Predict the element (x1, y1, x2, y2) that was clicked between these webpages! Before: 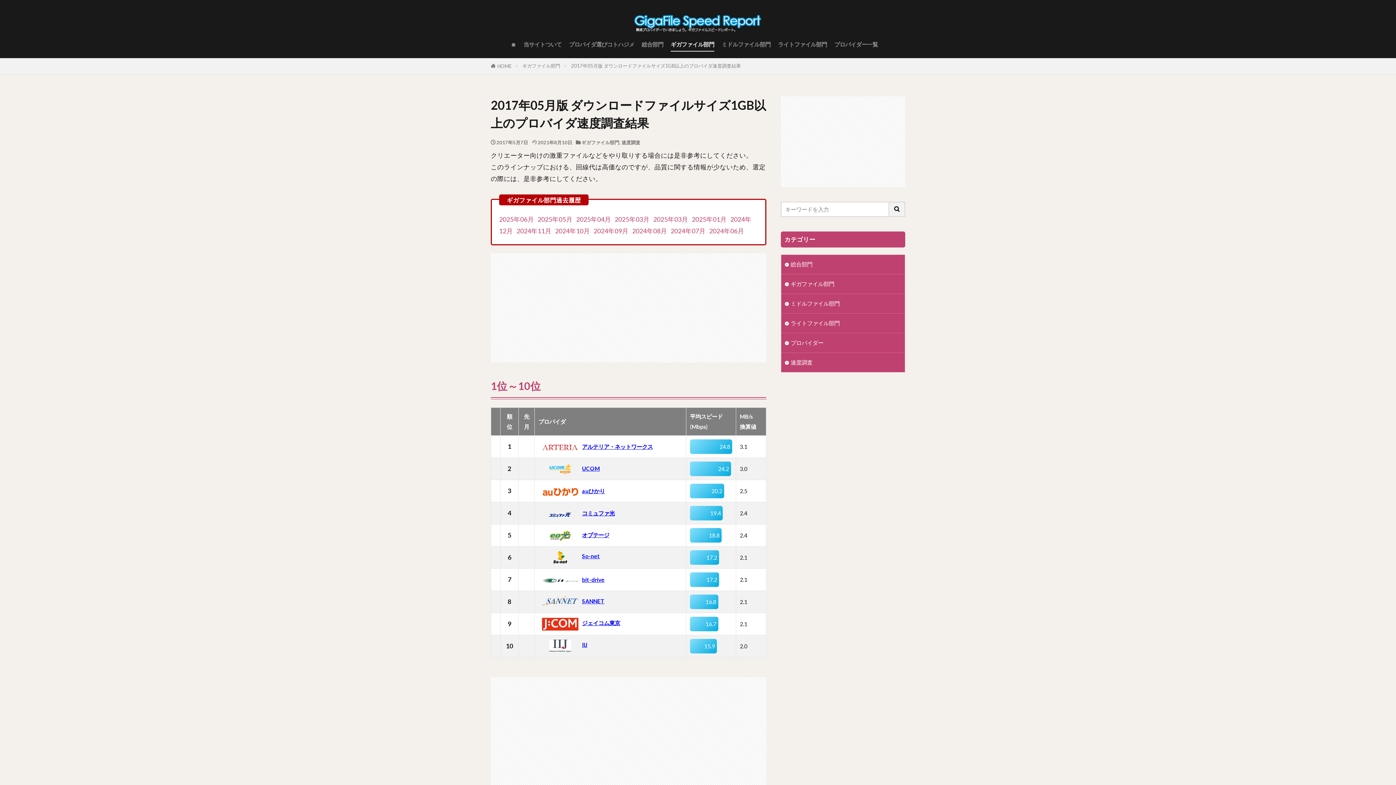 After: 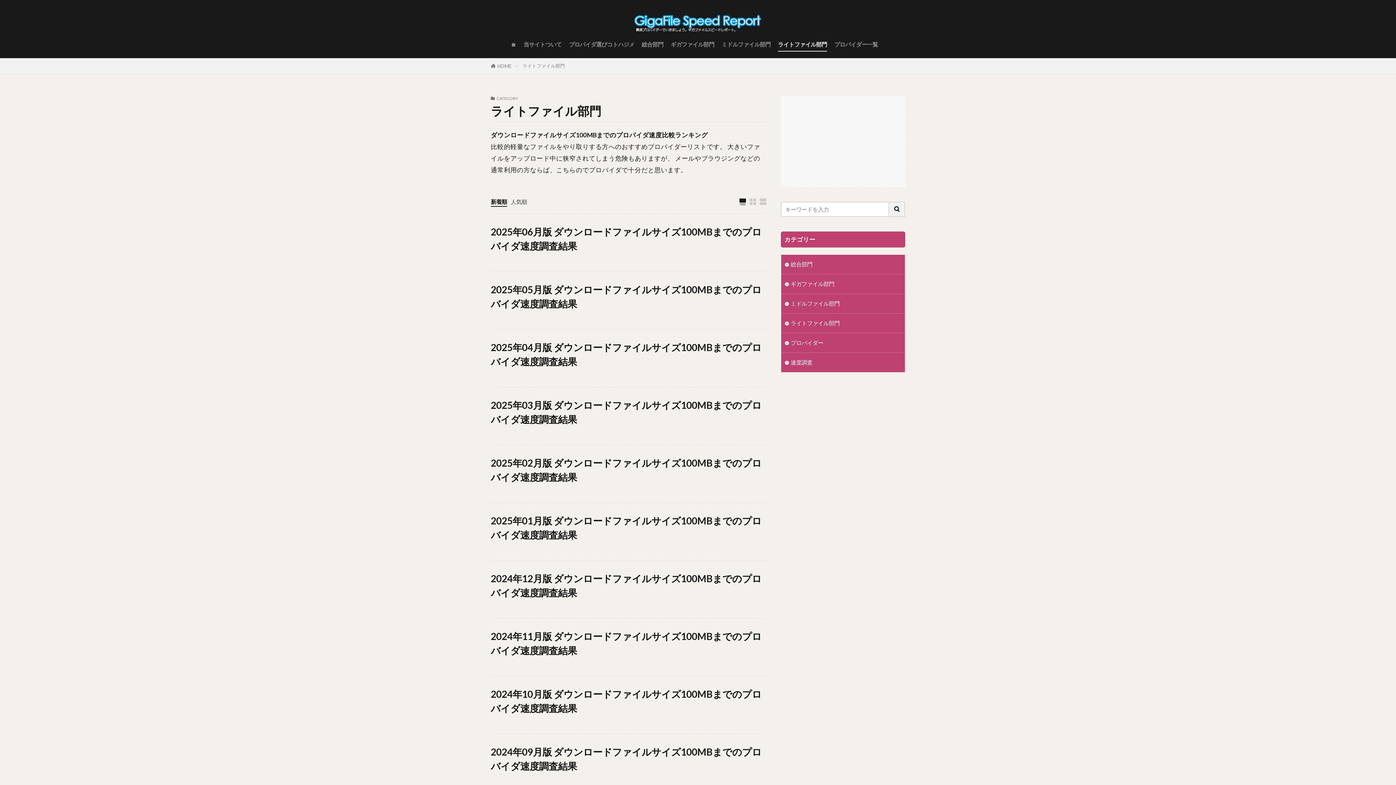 Action: label: ライトファイル部門 bbox: (781, 313, 905, 333)